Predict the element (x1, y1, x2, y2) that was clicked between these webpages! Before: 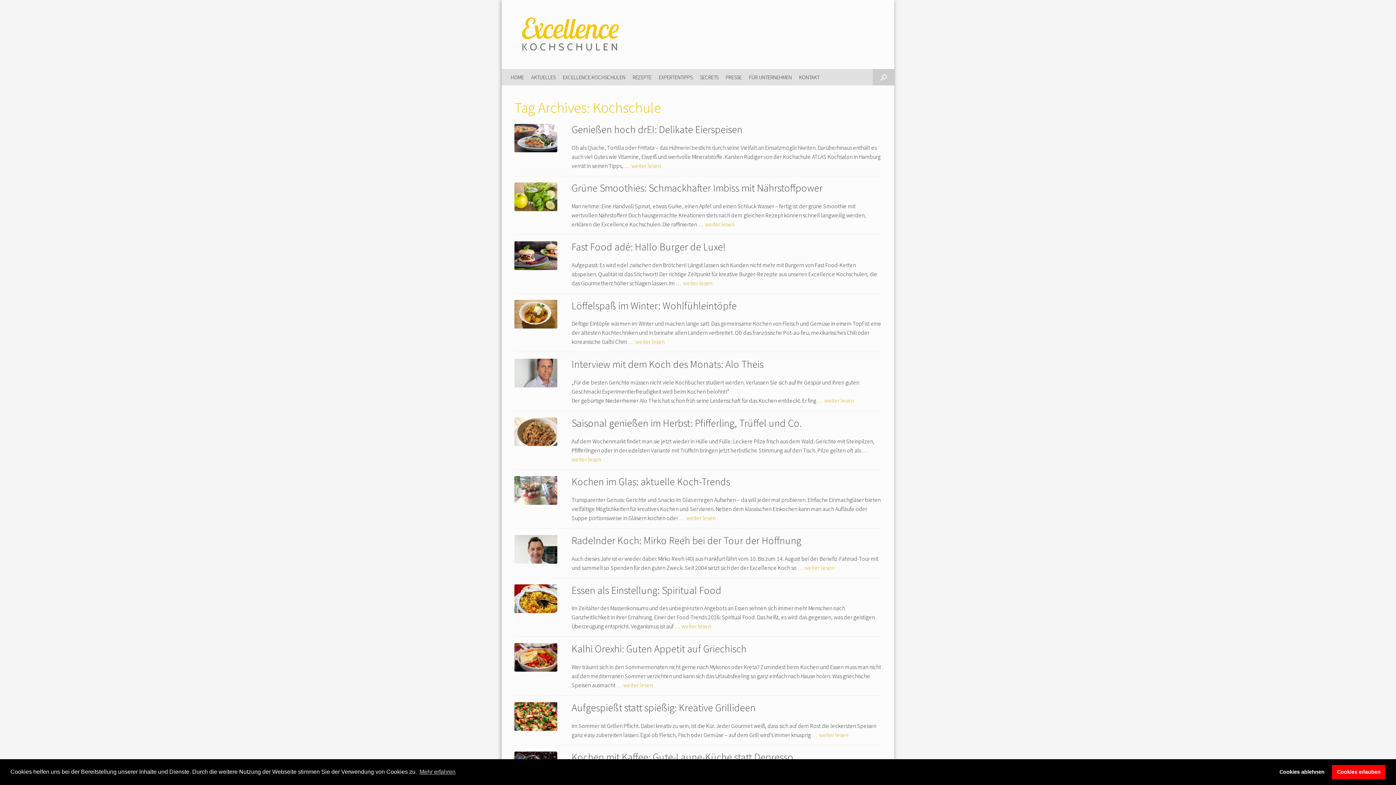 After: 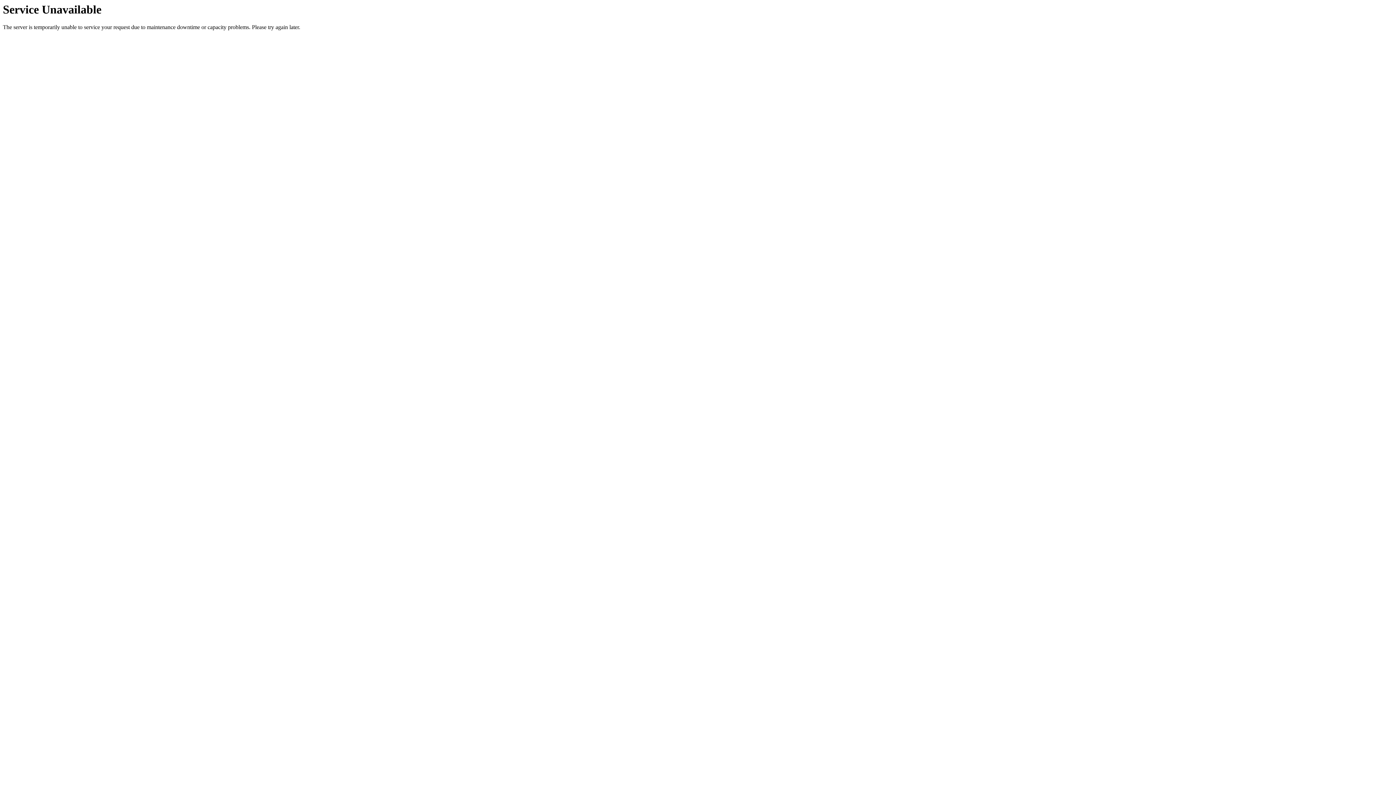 Action: bbox: (514, 265, 557, 271)